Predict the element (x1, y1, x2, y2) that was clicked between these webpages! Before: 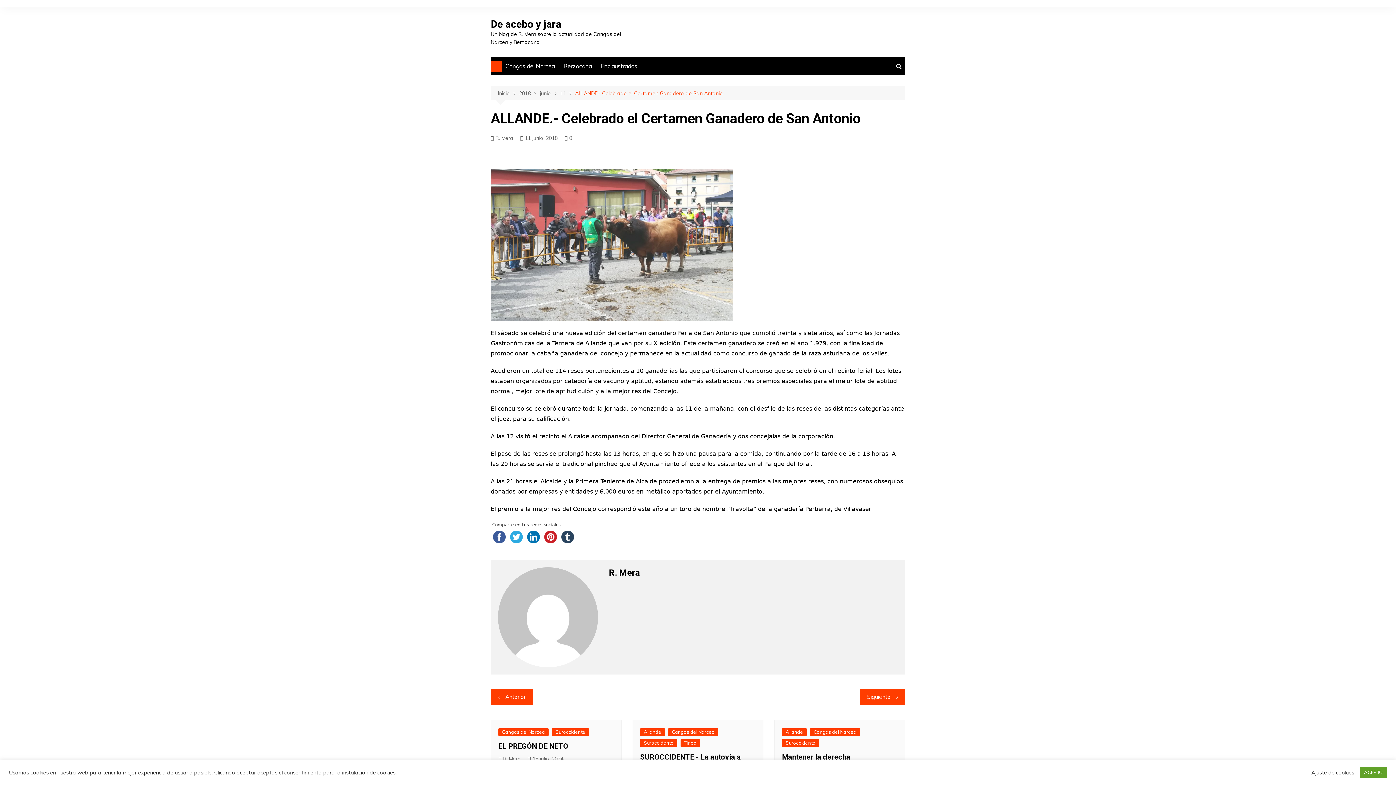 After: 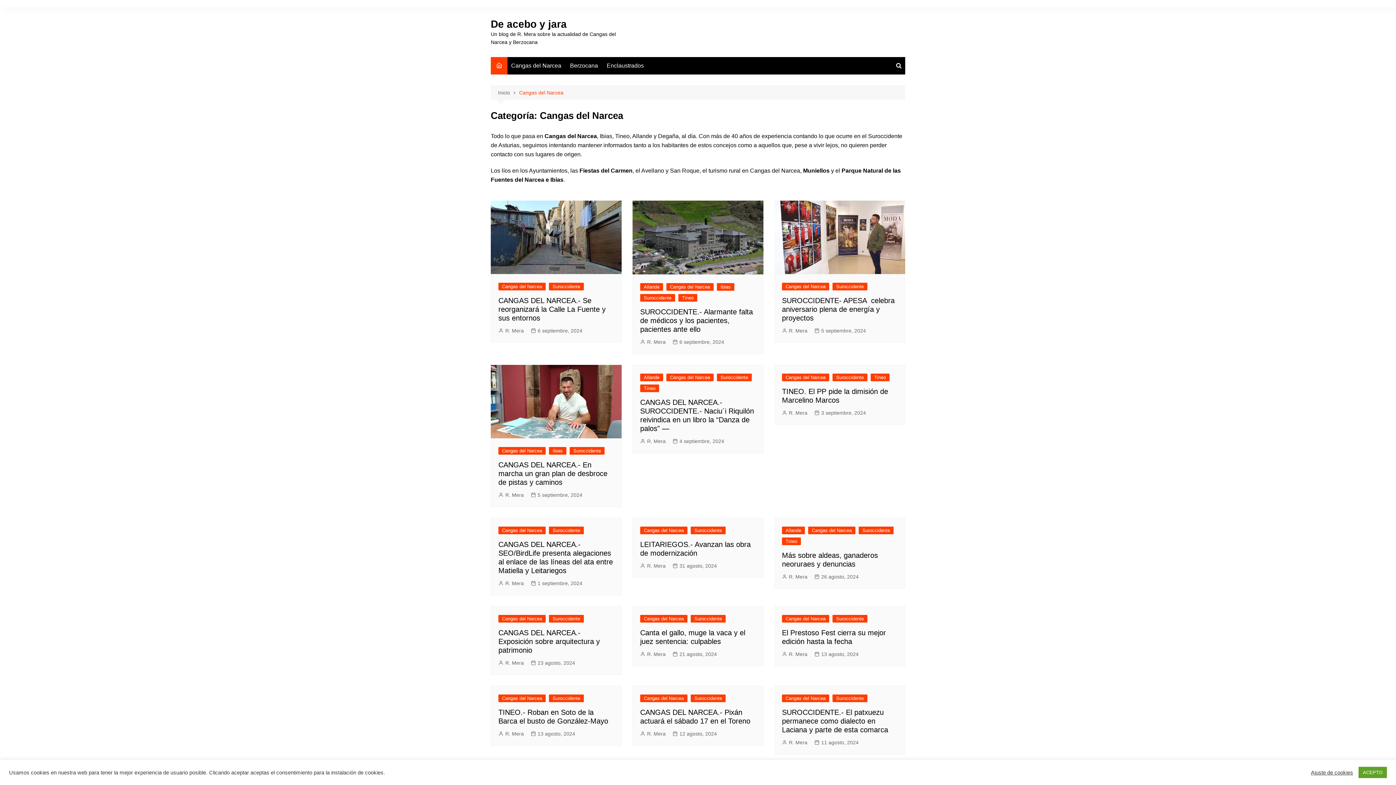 Action: bbox: (810, 728, 860, 736) label: Cangas del Narcea